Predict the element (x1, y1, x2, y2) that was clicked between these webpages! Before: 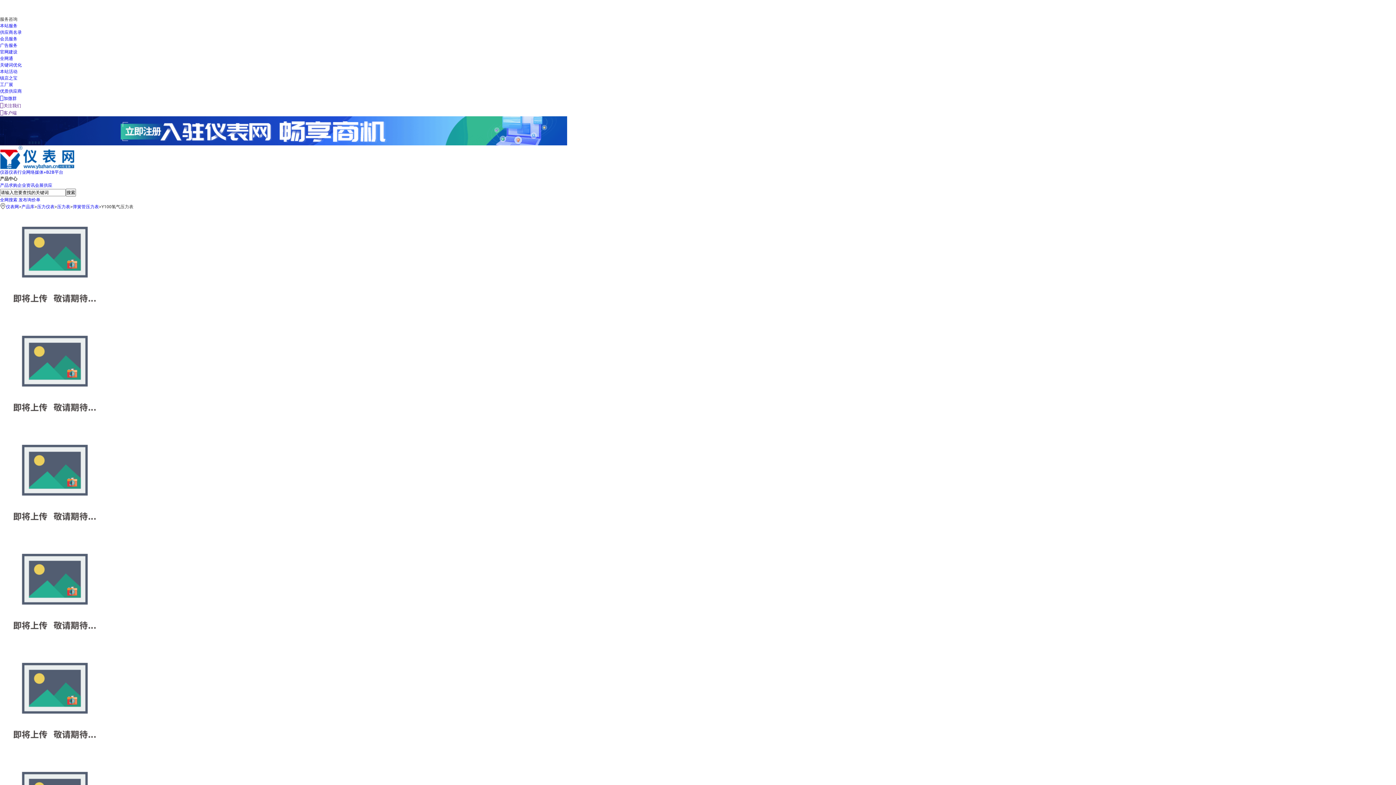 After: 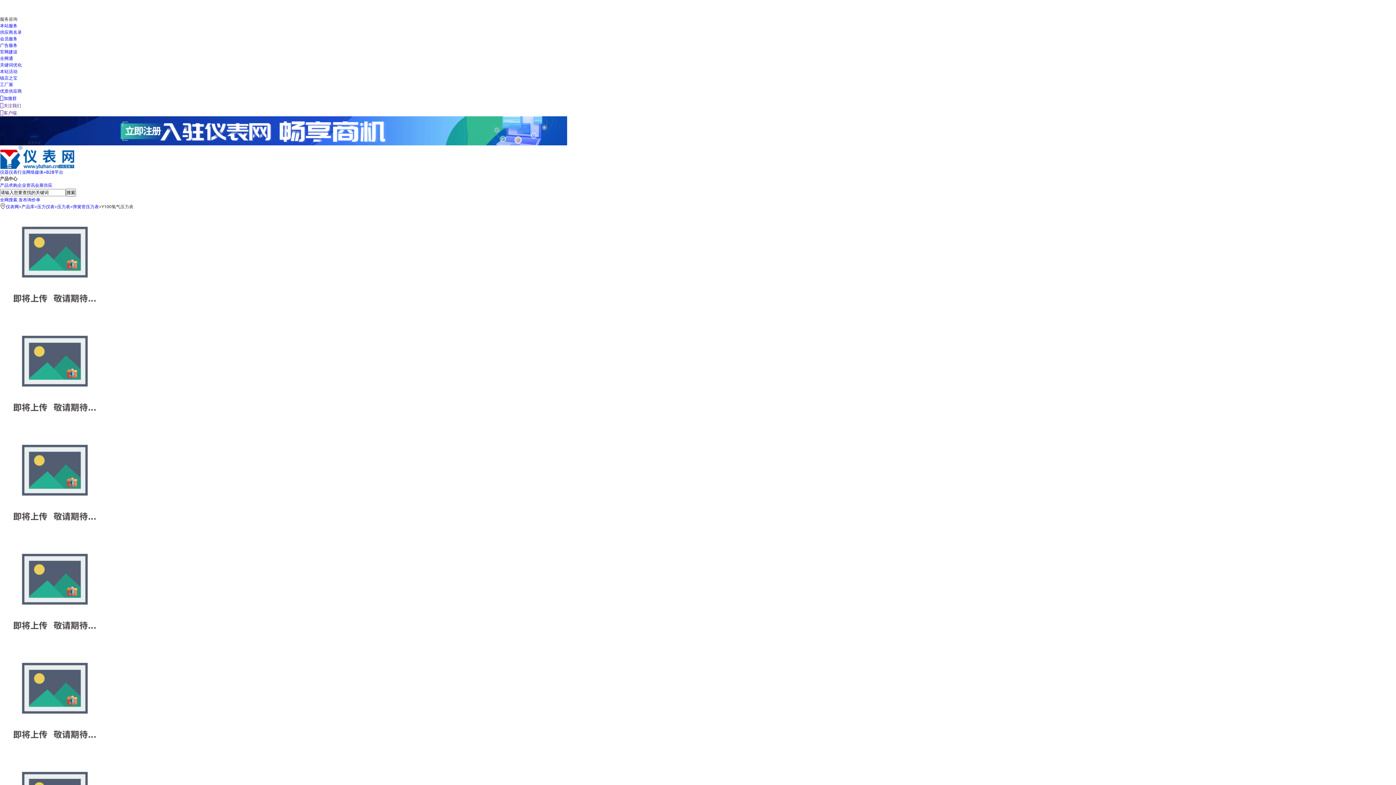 Action: bbox: (17, 182, 26, 188) label: 企业